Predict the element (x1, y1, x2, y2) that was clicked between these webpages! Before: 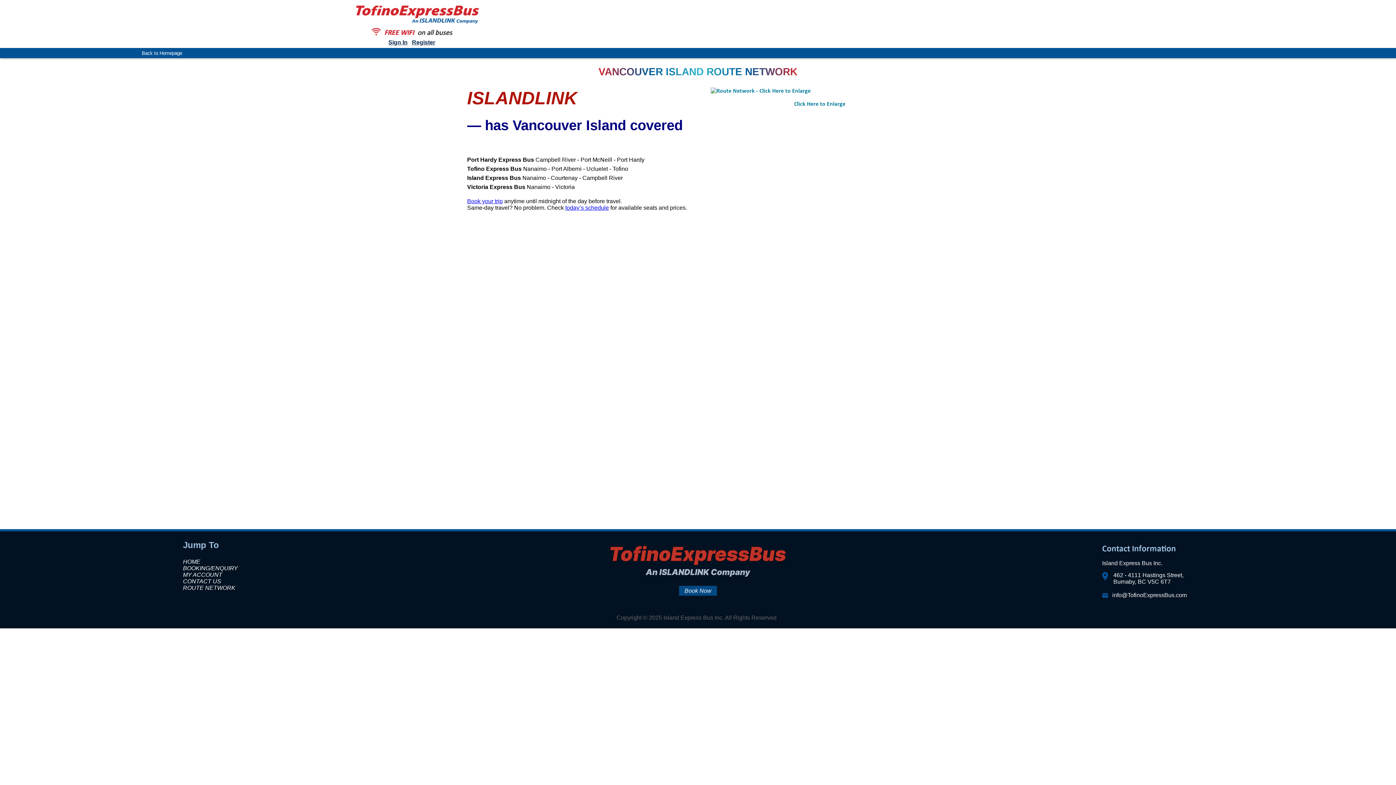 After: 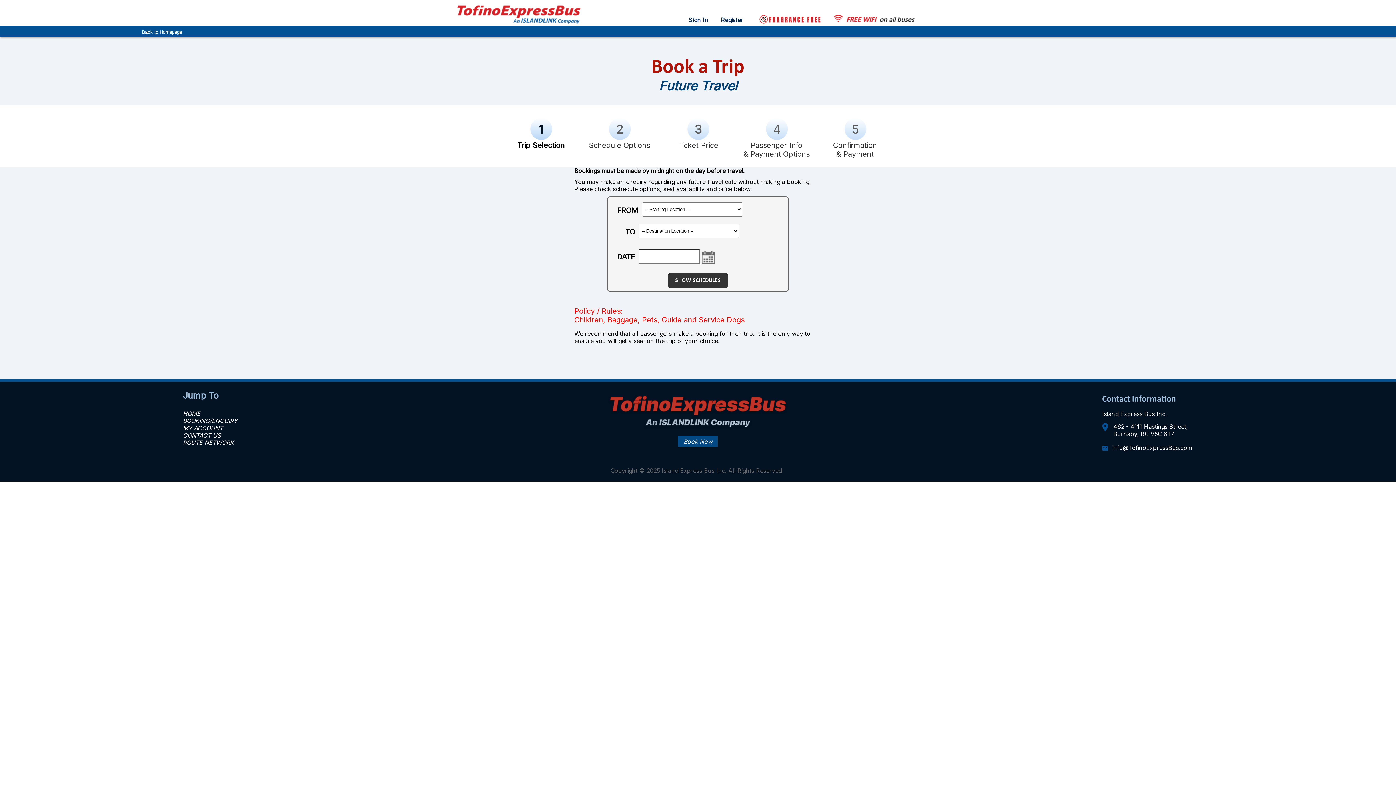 Action: bbox: (467, 198, 502, 204) label: Book your trip